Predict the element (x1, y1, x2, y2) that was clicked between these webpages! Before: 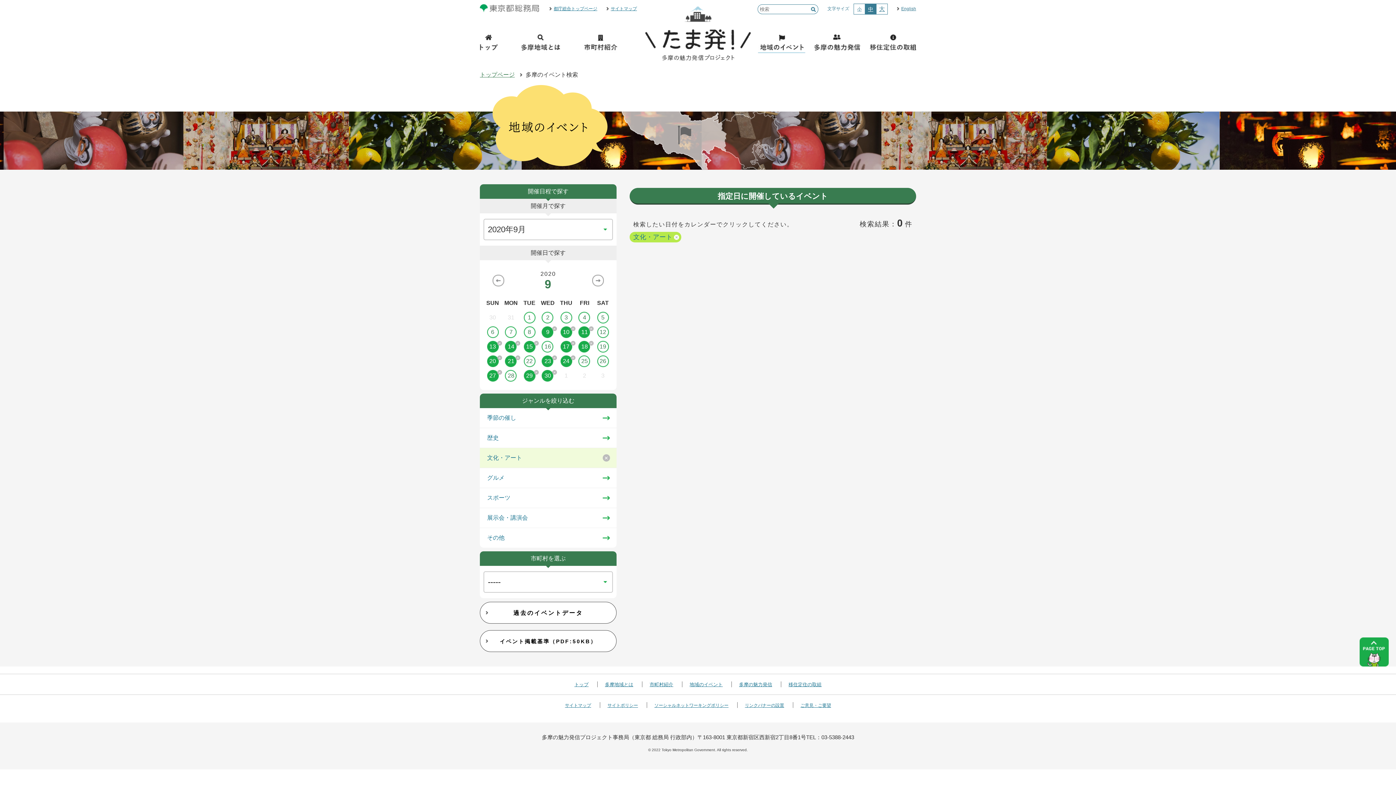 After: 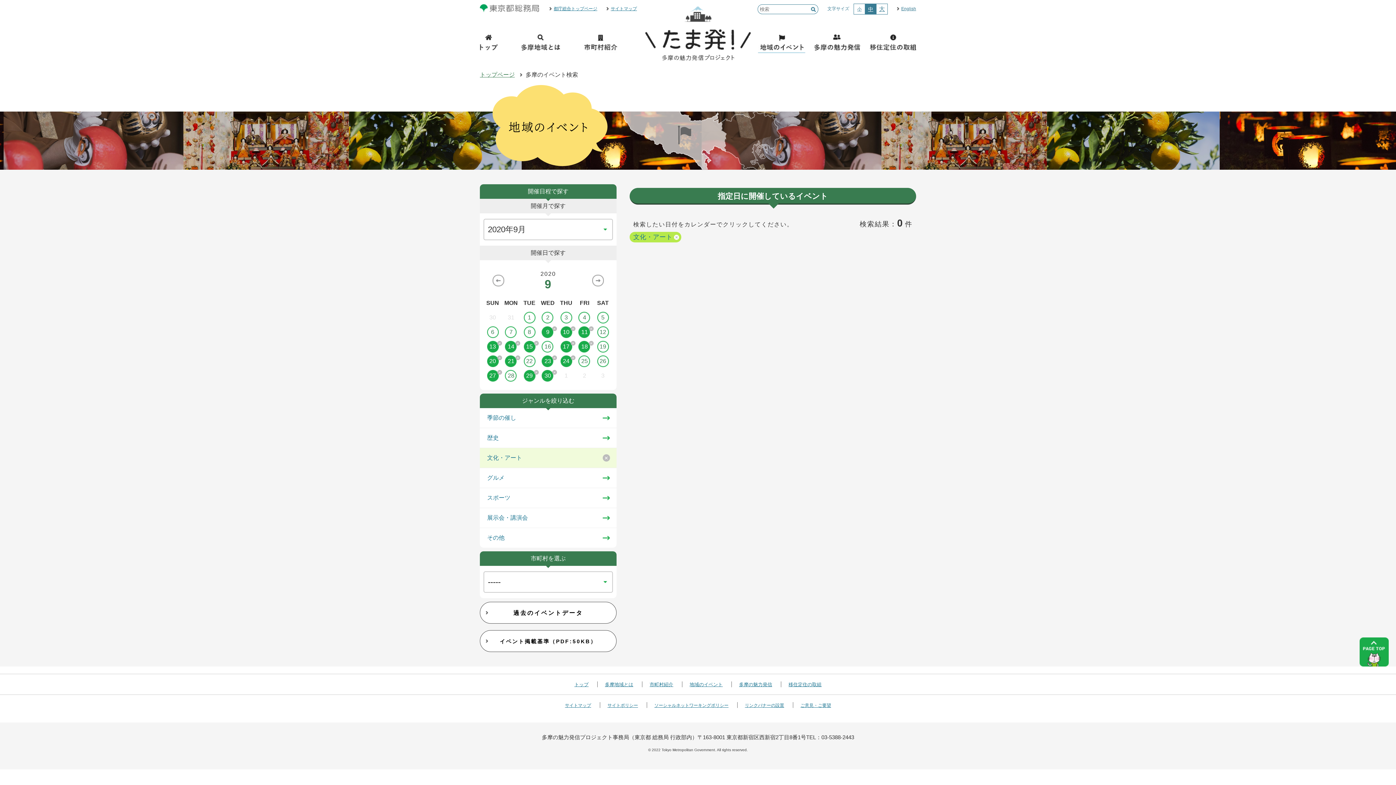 Action: label: 中 bbox: (865, 4, 876, 14)